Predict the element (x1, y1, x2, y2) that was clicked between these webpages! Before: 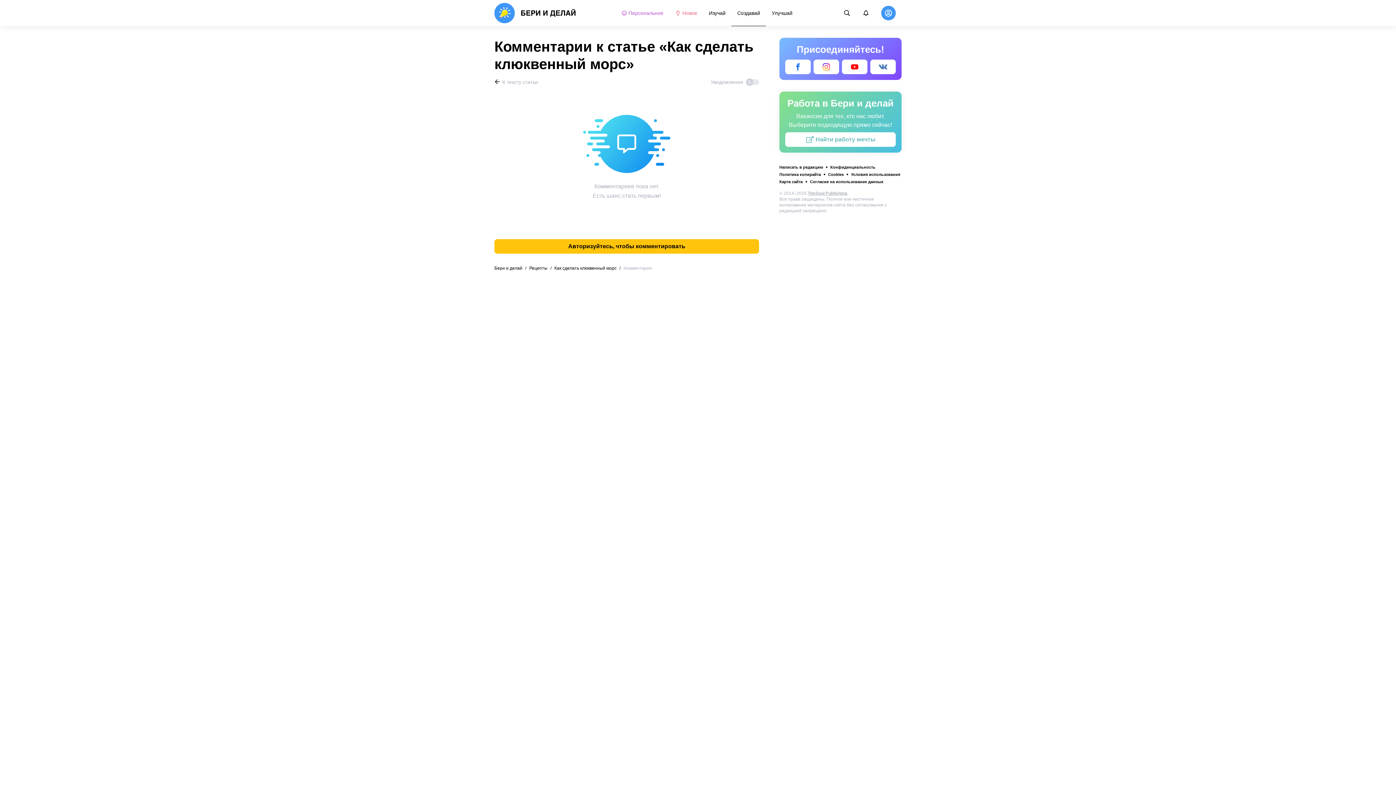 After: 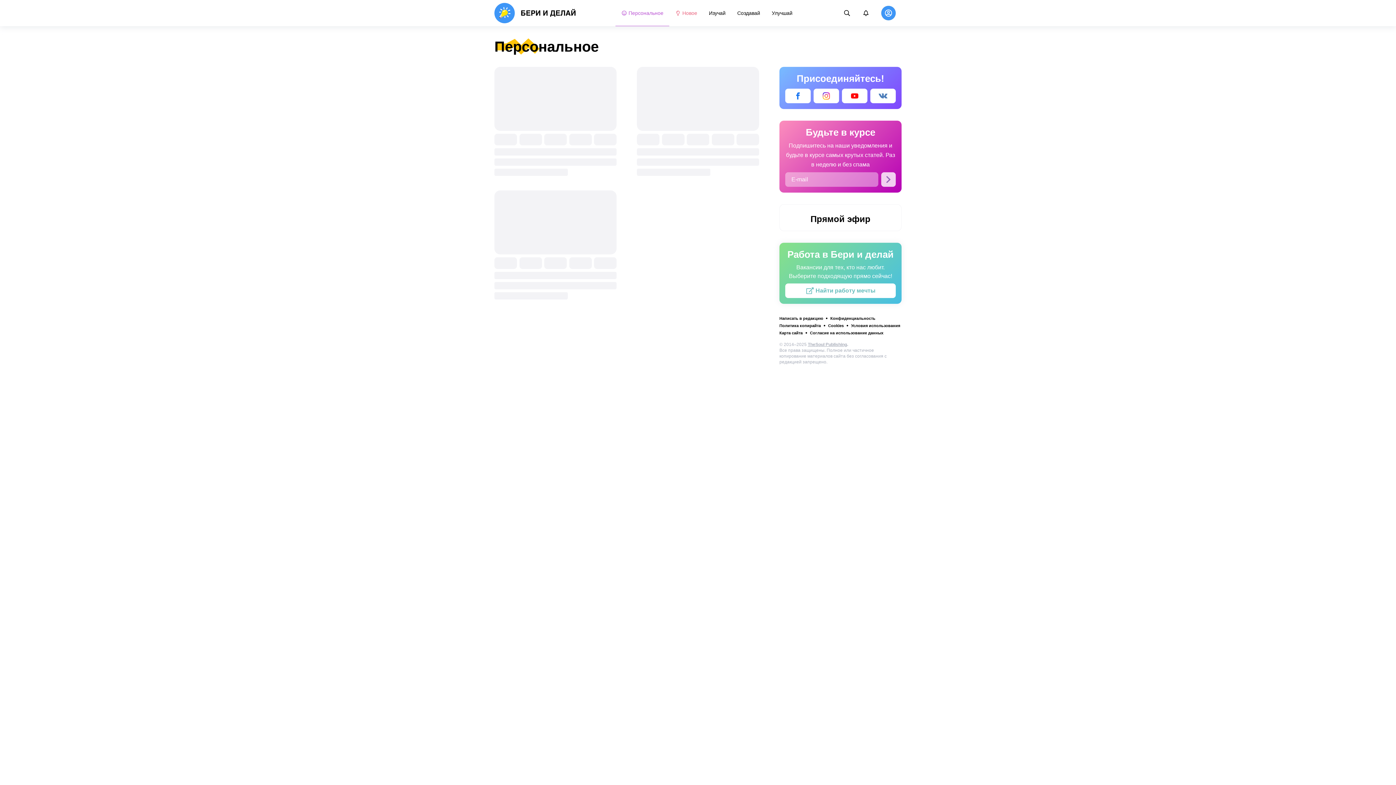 Action: label: Персональное bbox: (615, 0, 669, 26)